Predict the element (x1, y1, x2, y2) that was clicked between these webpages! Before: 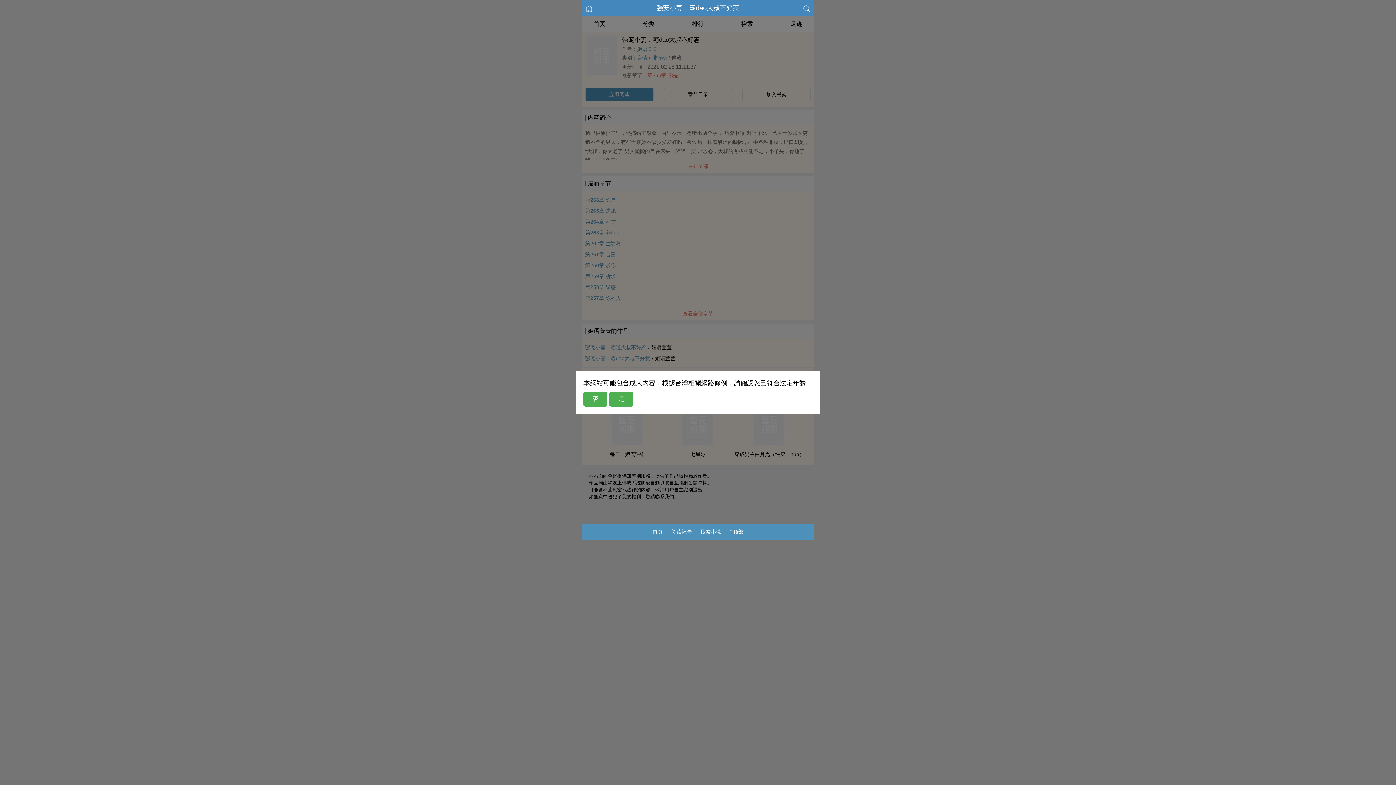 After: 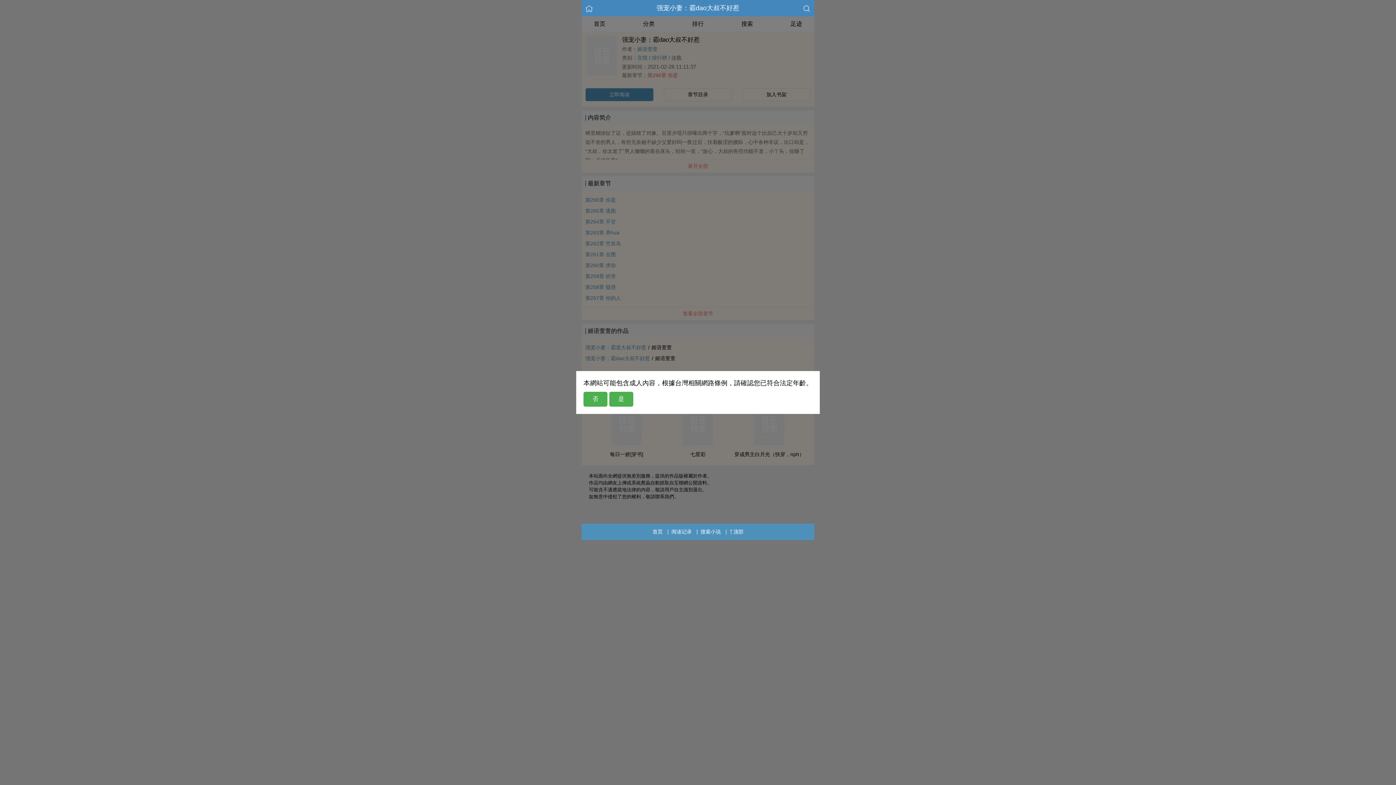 Action: label: 顶部 bbox: (729, 524, 743, 540)